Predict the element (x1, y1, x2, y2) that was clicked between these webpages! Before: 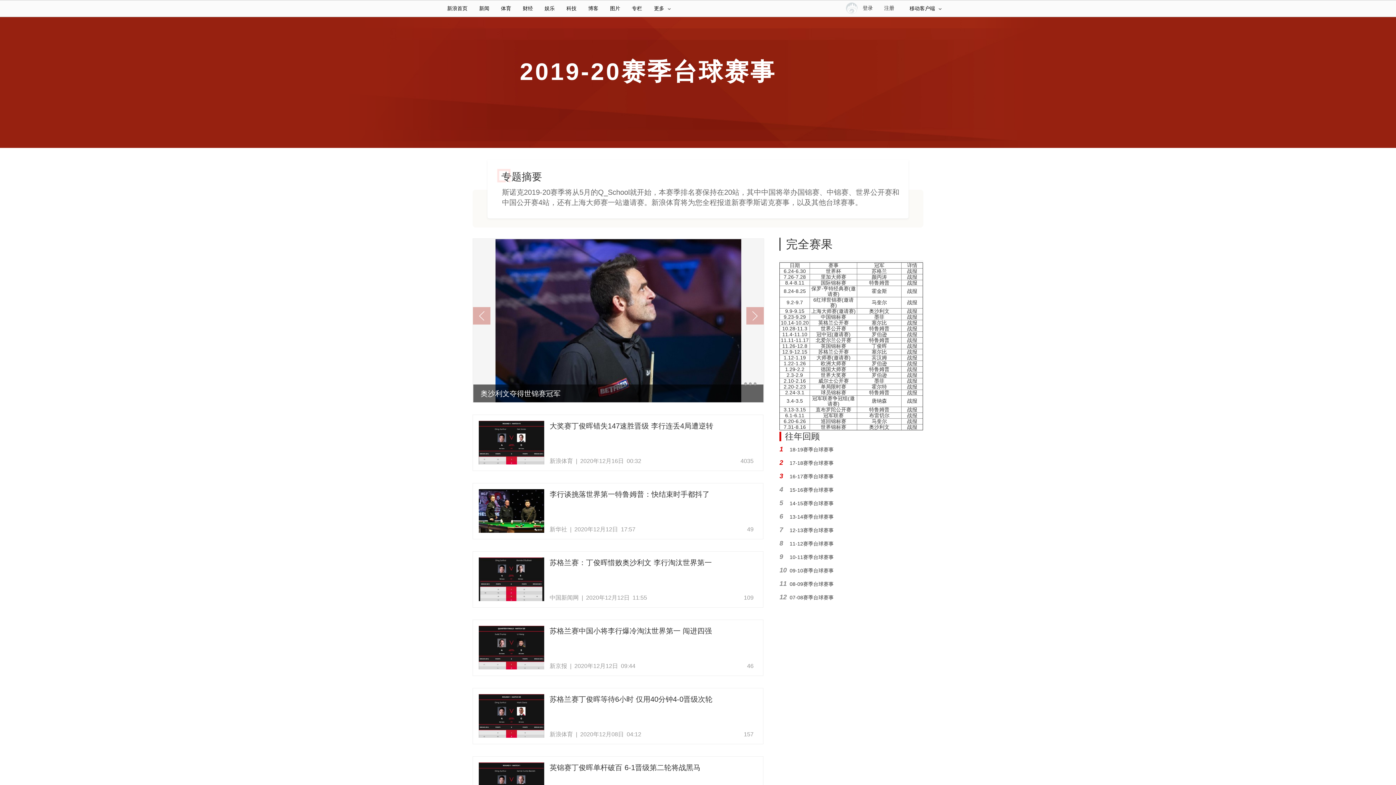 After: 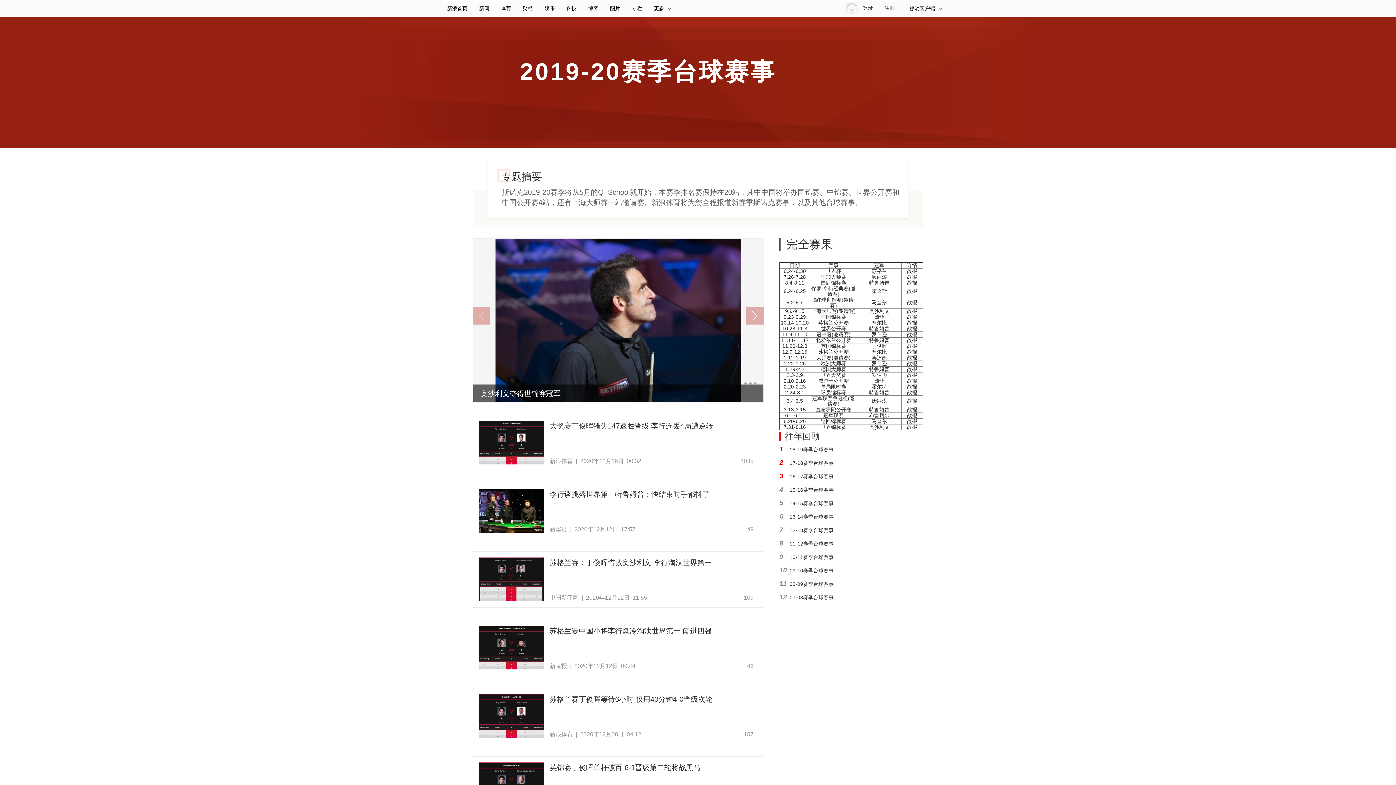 Action: label: 战报 bbox: (907, 274, 917, 280)